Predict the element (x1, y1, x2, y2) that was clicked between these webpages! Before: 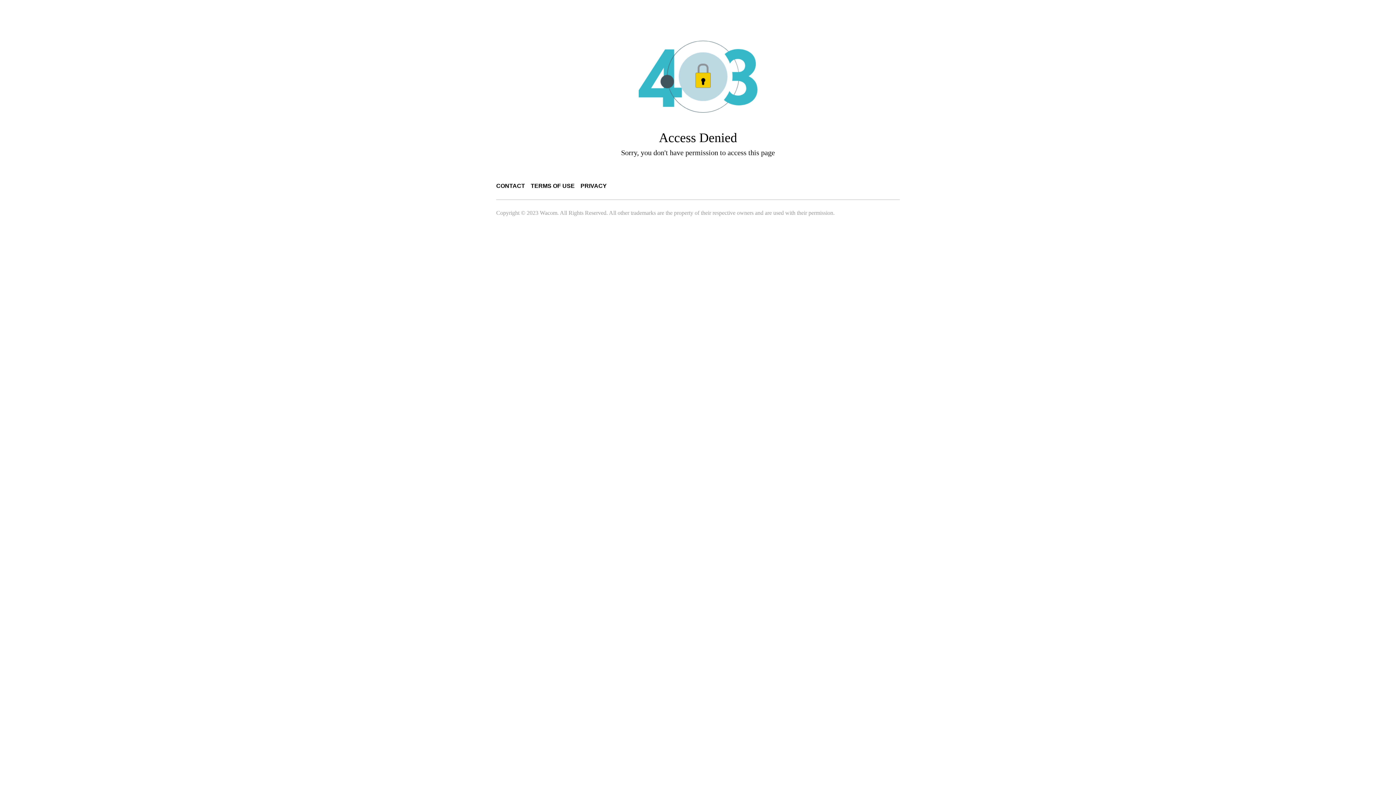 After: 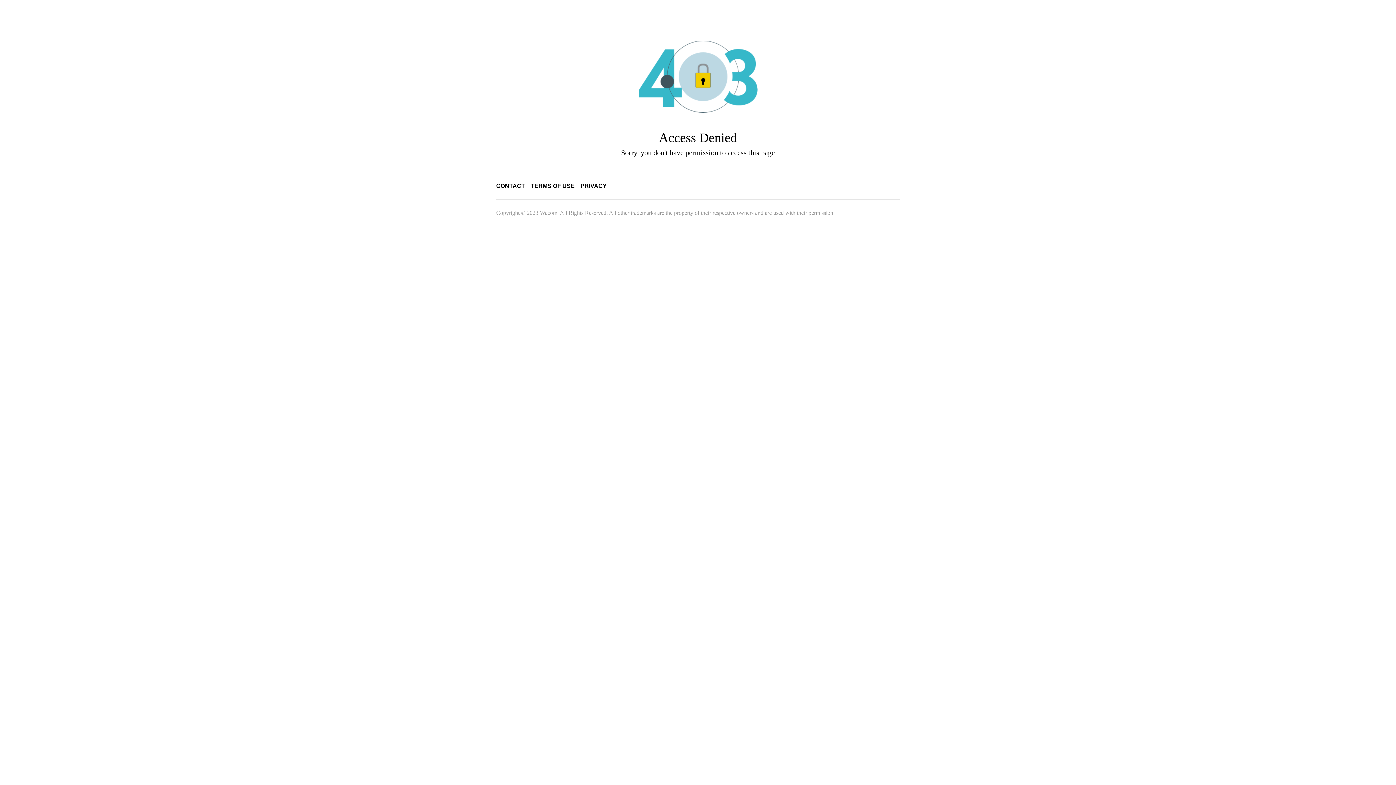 Action: label: PRIVACY bbox: (580, 182, 606, 189)